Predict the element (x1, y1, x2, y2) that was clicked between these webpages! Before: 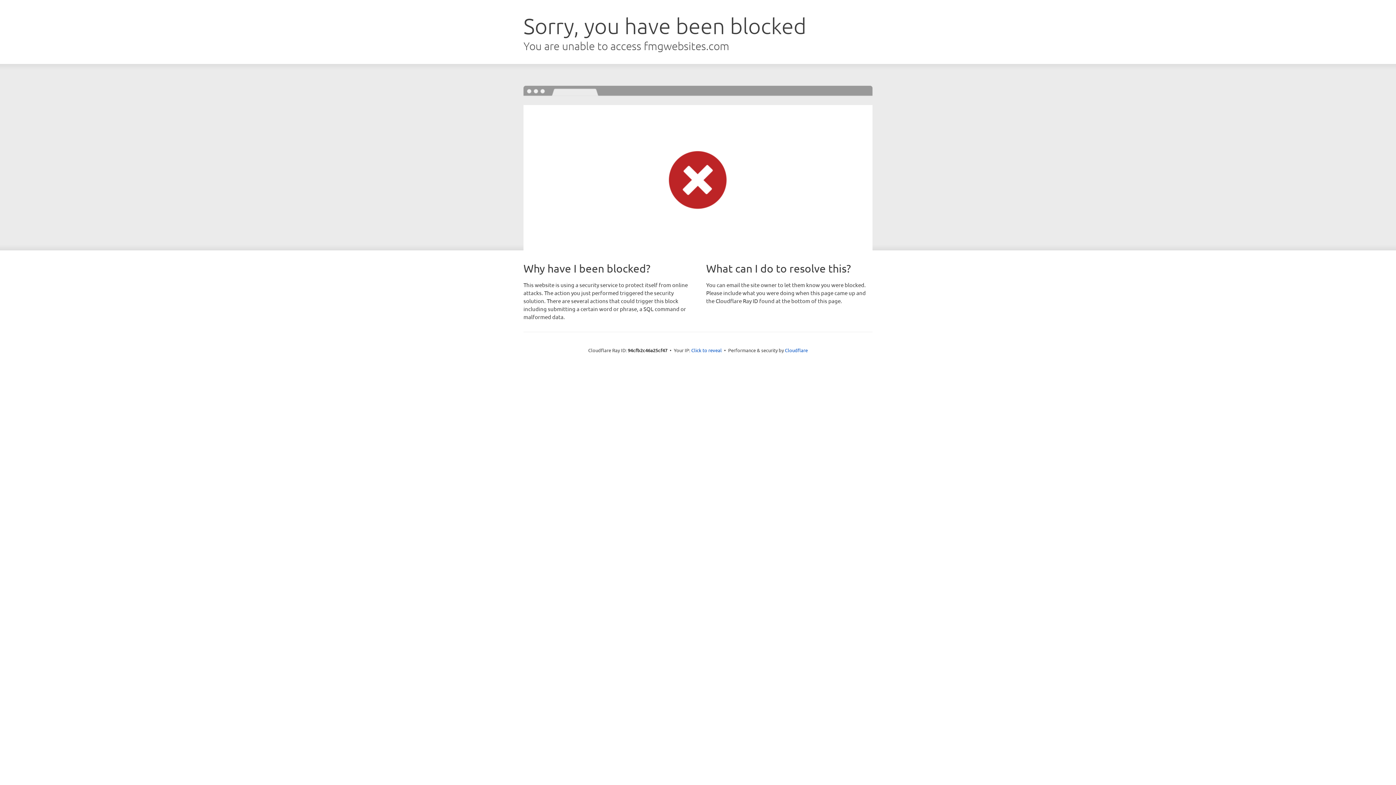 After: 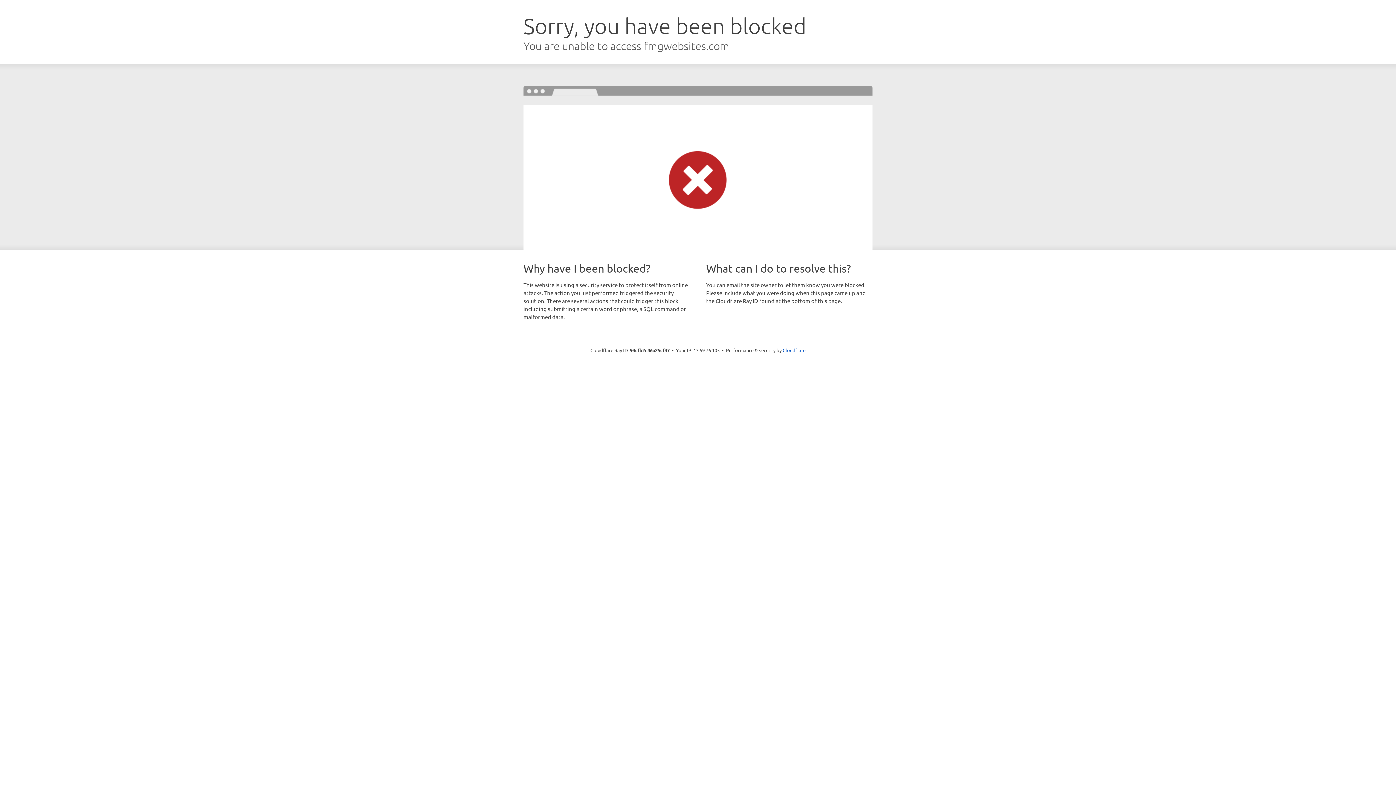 Action: label: Click to reveal bbox: (691, 346, 722, 353)